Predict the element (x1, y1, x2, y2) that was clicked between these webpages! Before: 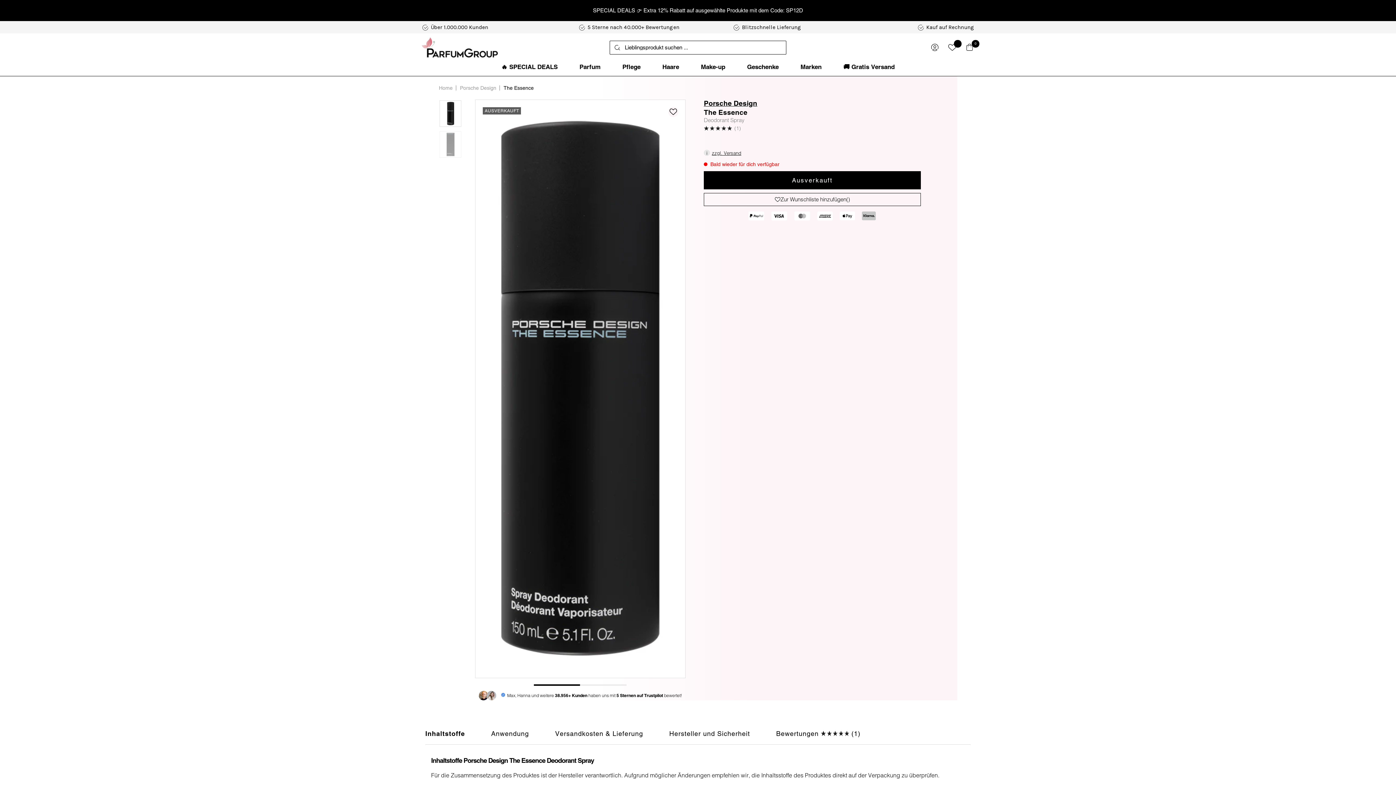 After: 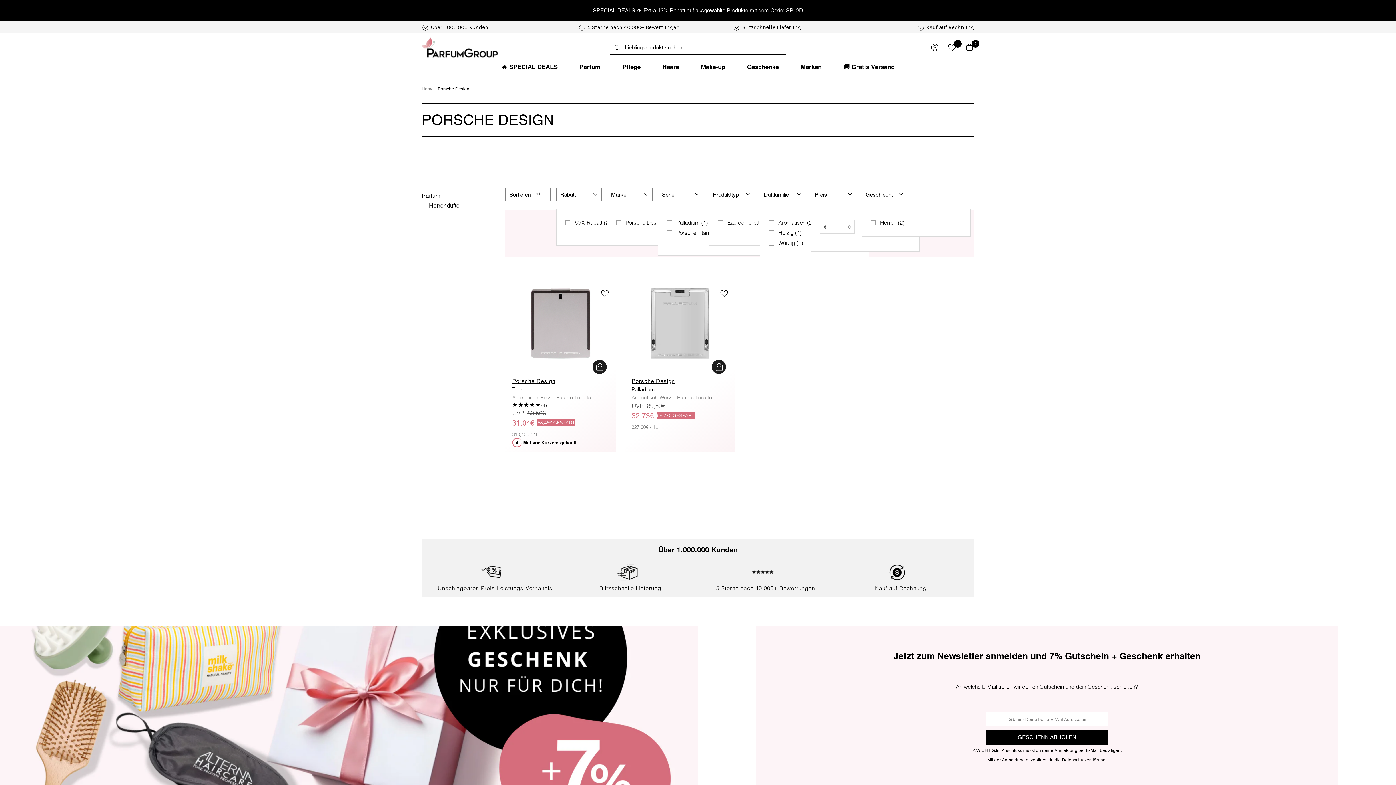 Action: label: Porsche Design bbox: (704, 99, 757, 107)